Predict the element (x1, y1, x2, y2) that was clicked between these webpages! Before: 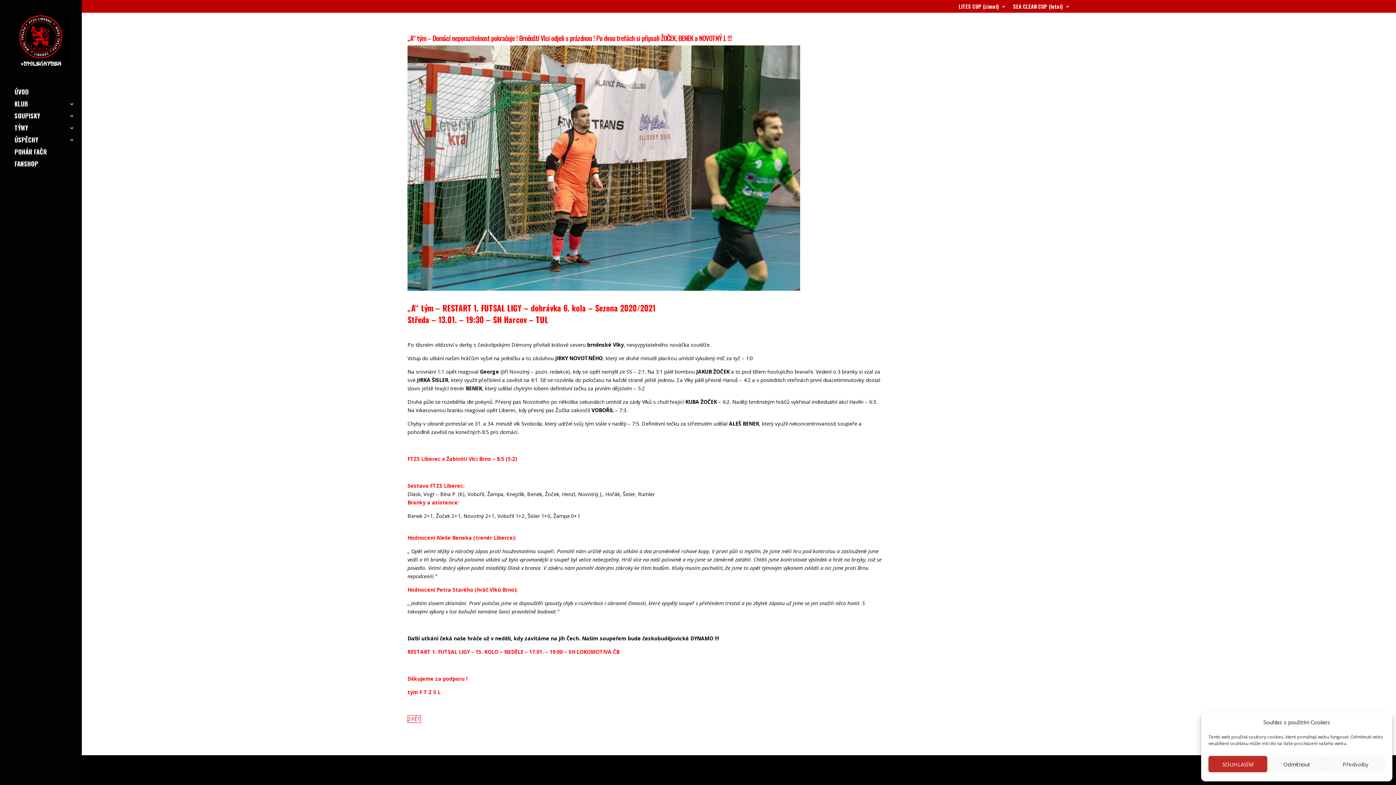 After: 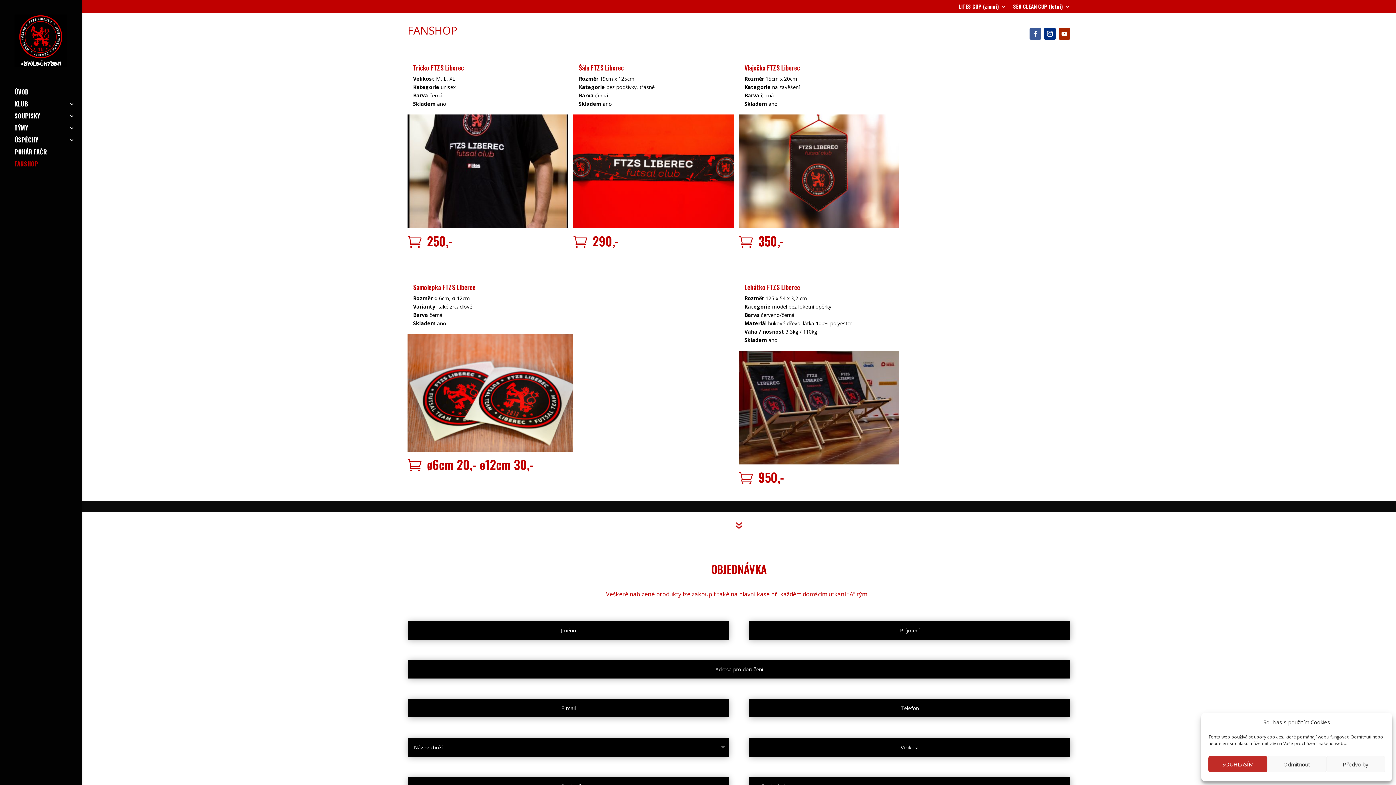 Action: label: FANSHOP bbox: (14, 161, 81, 173)